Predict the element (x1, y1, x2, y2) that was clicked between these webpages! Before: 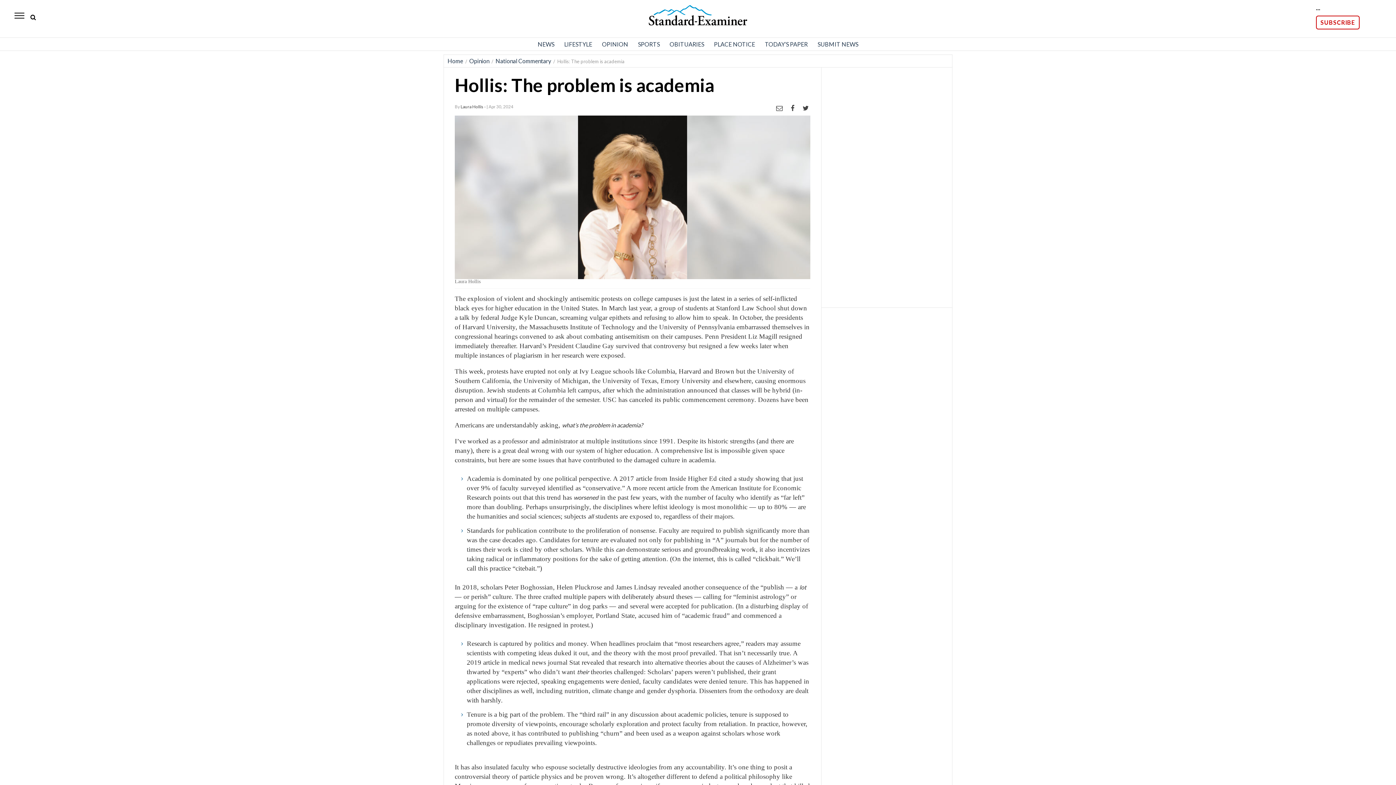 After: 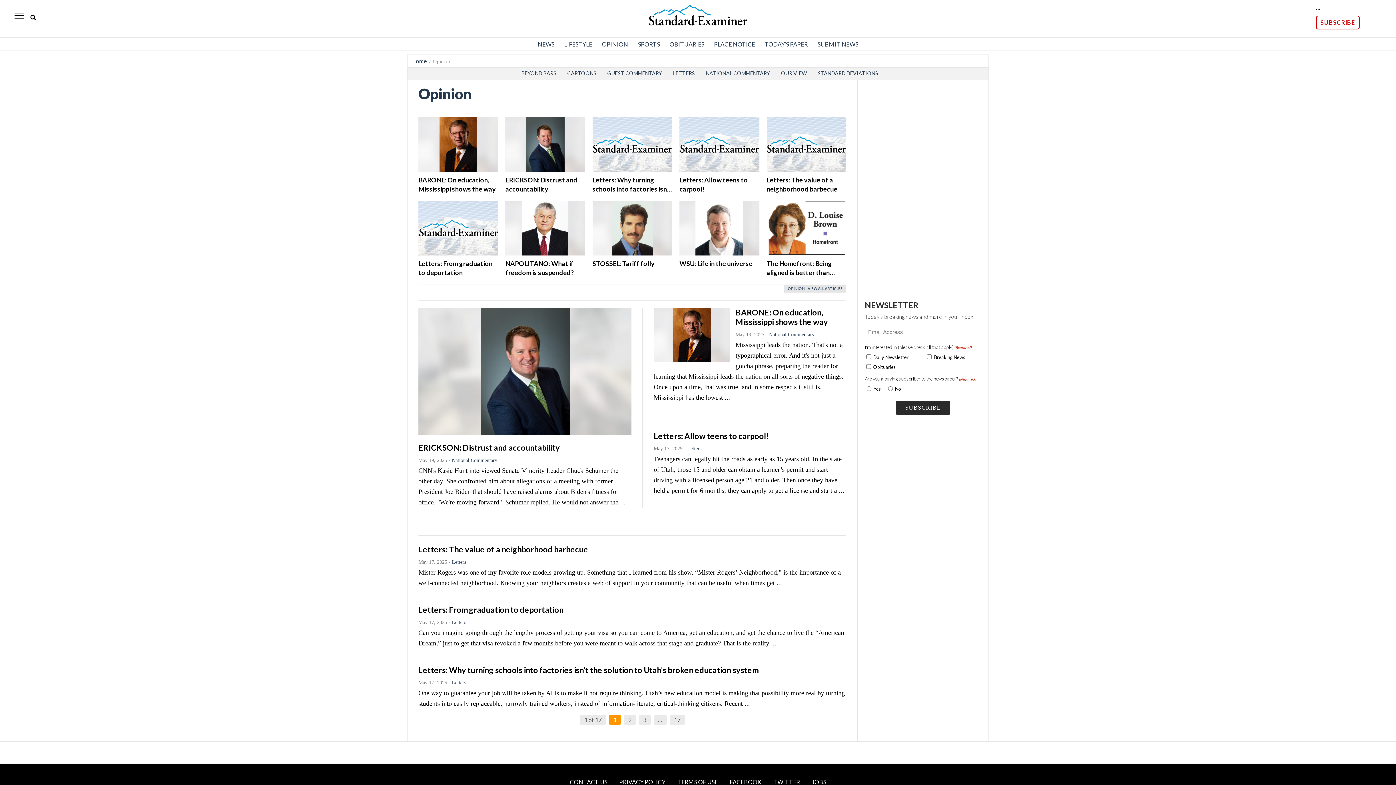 Action: label: Opinion bbox: (469, 57, 489, 64)